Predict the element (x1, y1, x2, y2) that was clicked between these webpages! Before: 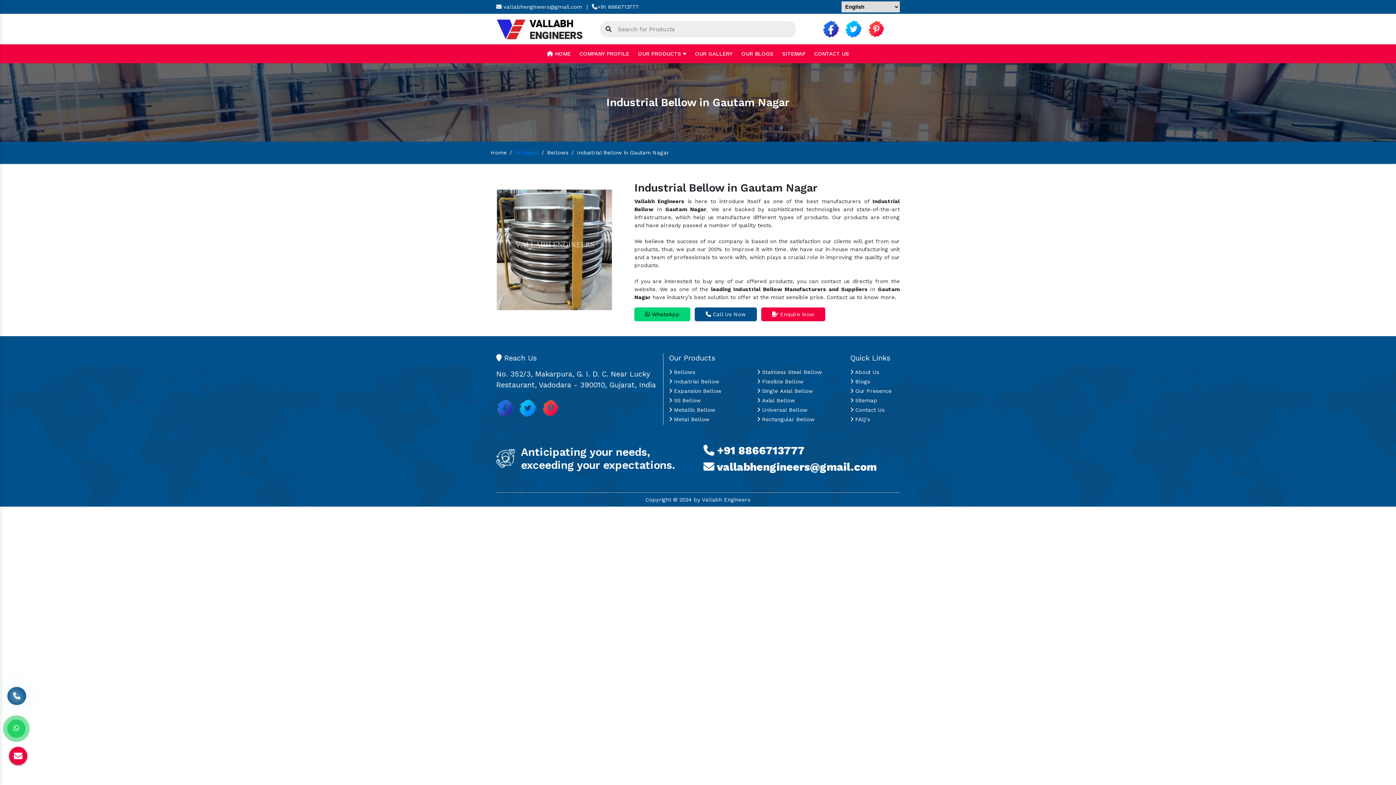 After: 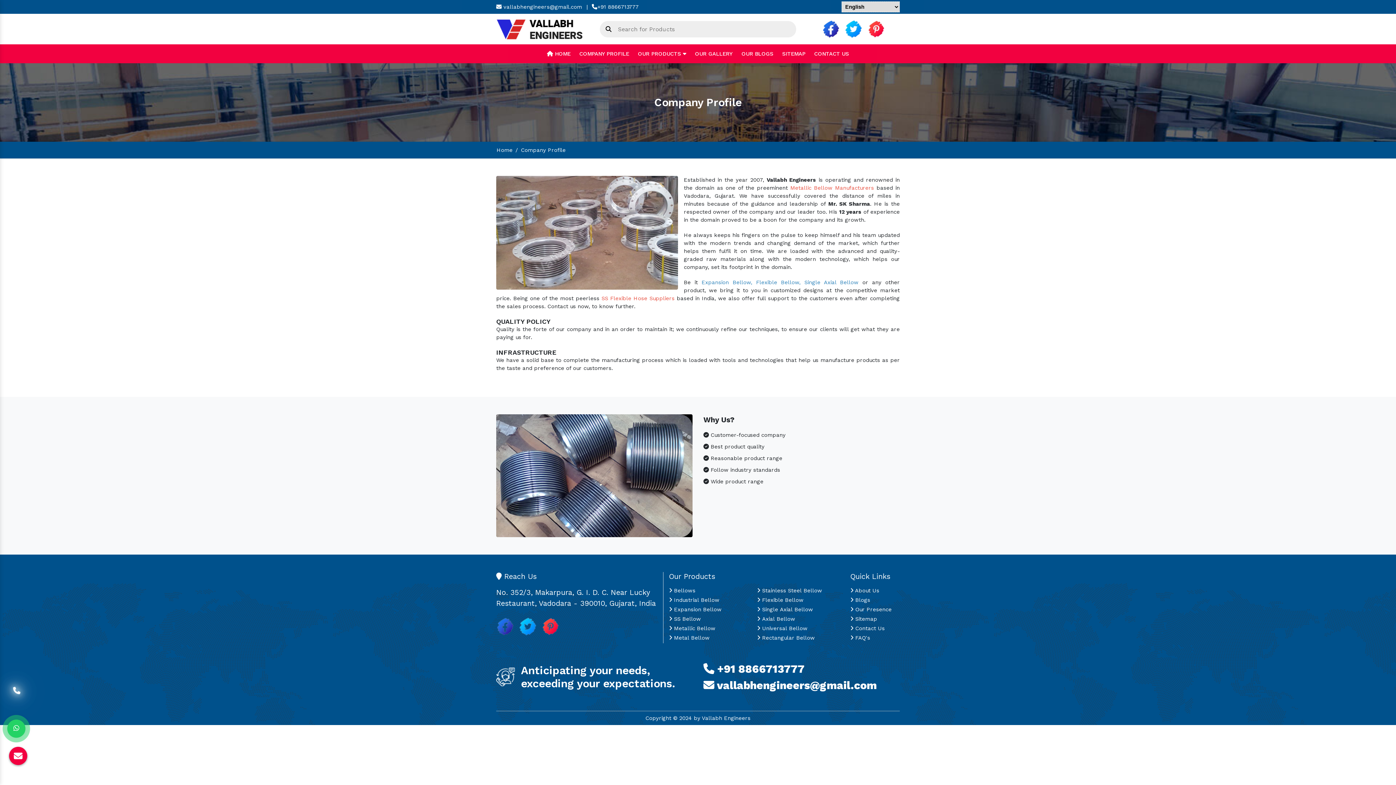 Action: label: COMPANY PROFILE bbox: (575, 44, 633, 63)